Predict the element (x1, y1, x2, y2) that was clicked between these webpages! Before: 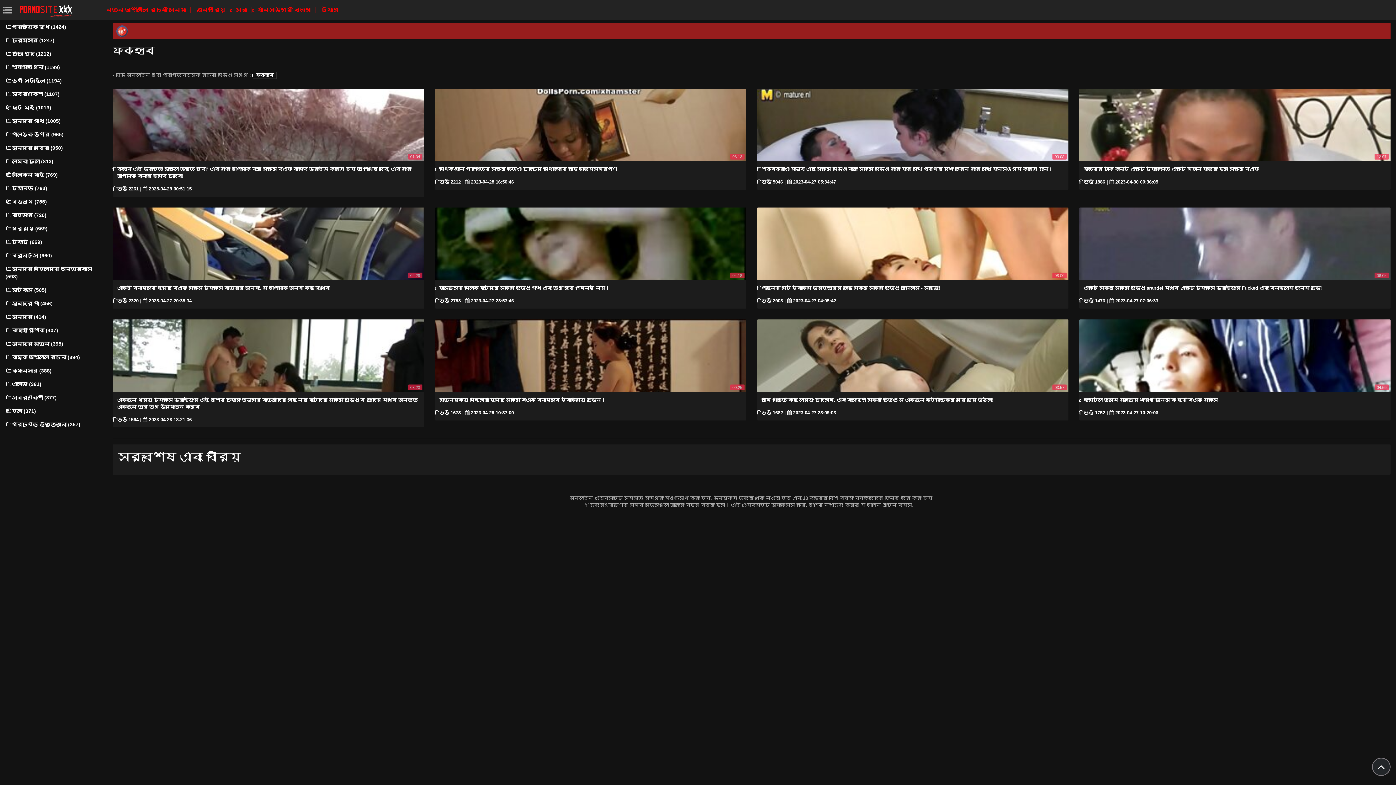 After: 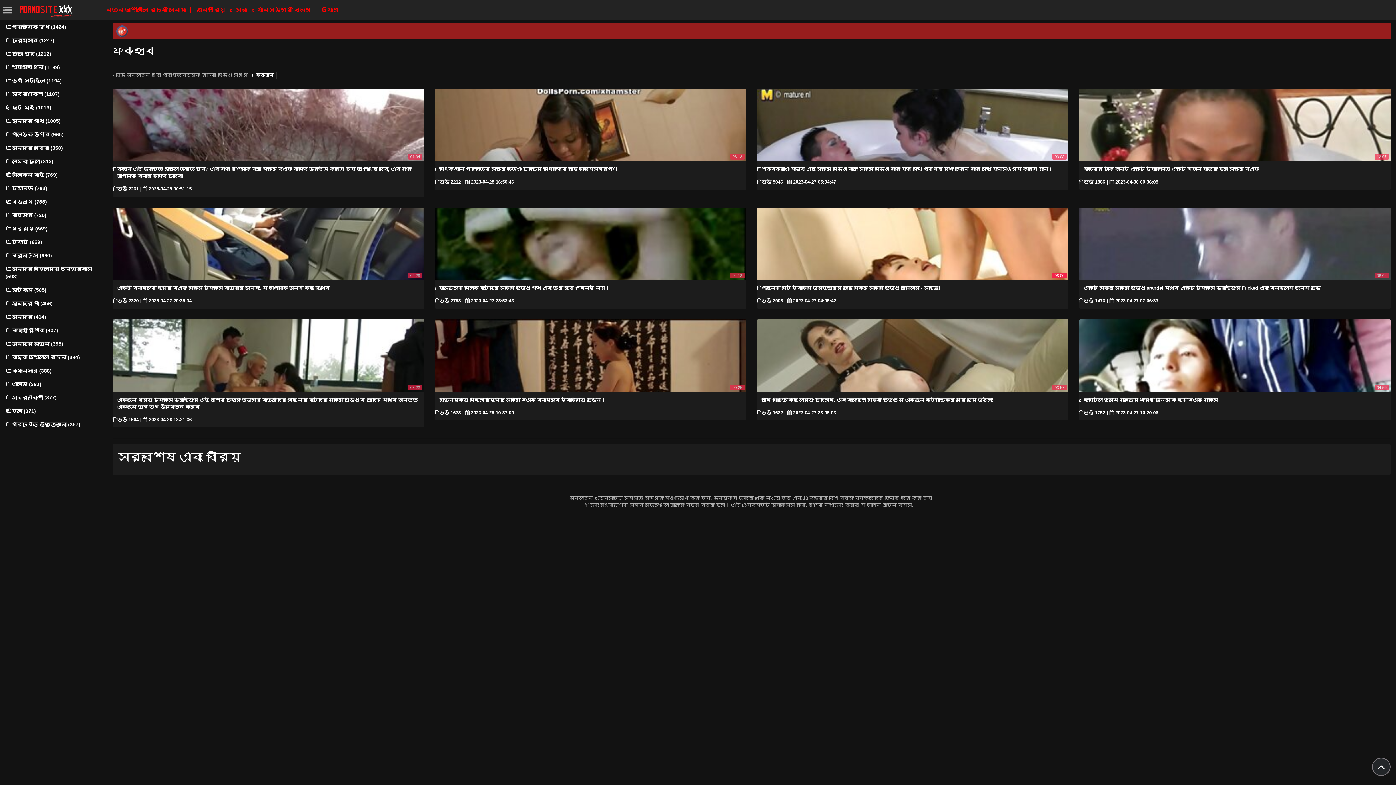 Action: bbox: (757, 207, 1068, 308) label: 08:00

পিছনের সিটে ট্যাক্সি ড্রাইভারের কাছে সেক্স সেক্সি ভিডিও অনিলিংস - সহজে!

ভিউ 2903 |  2023-04-27 04:05:42